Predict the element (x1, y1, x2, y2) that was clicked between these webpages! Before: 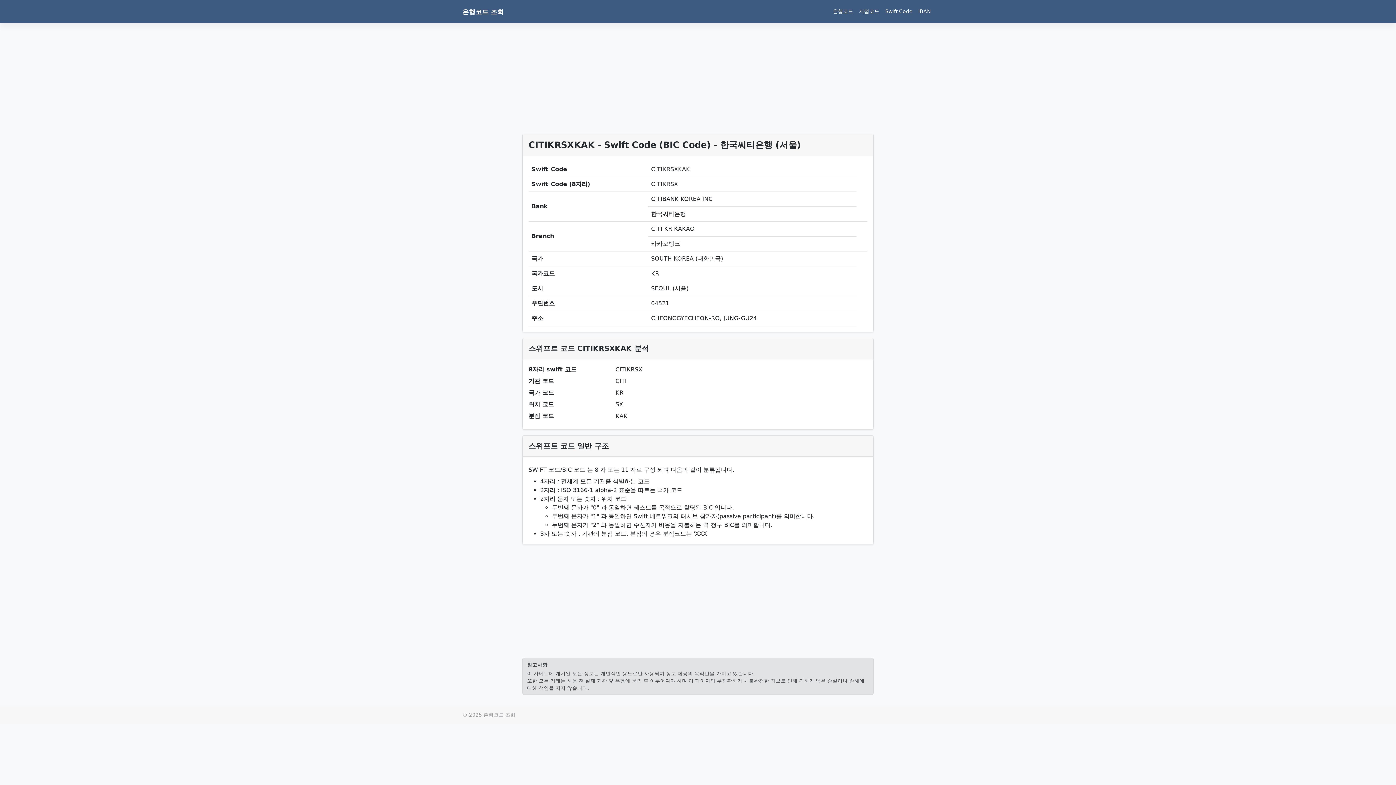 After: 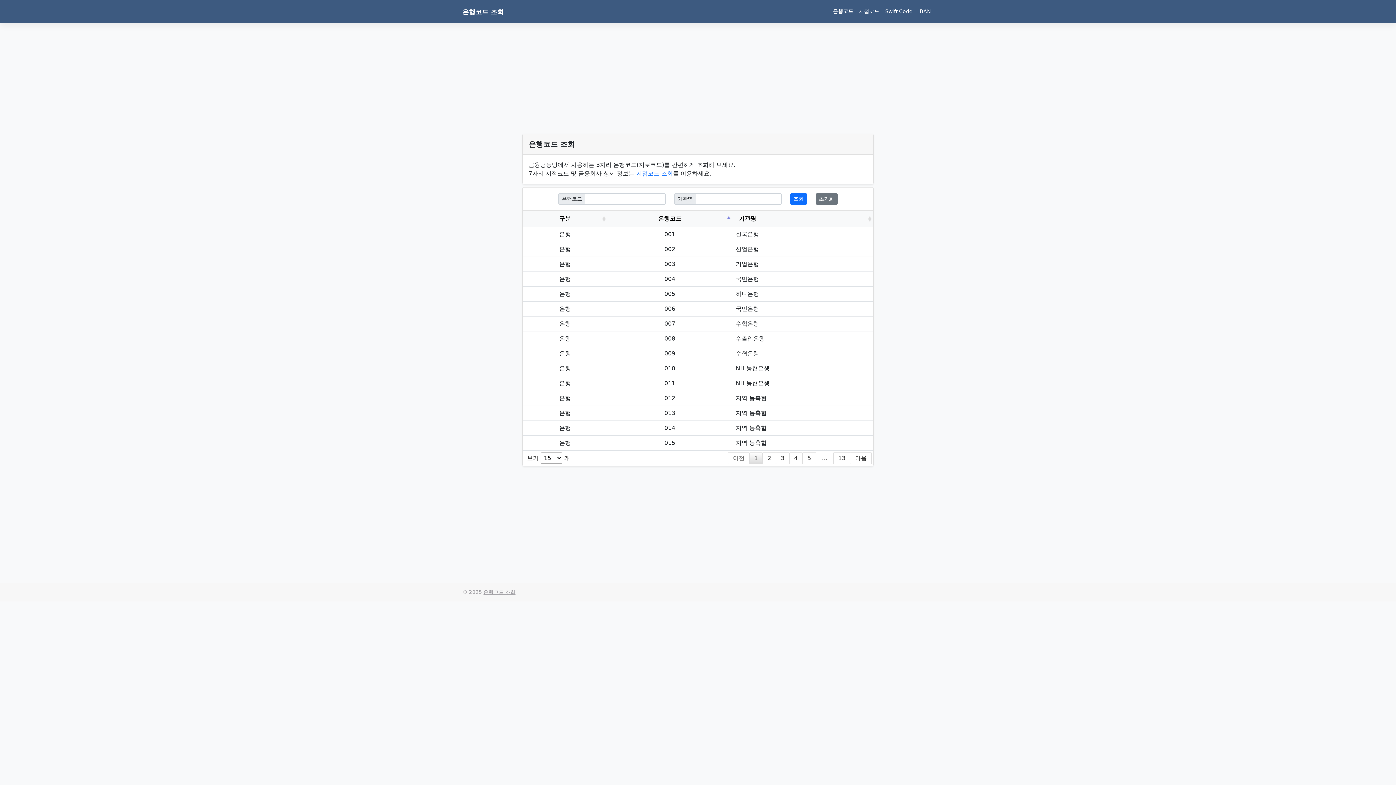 Action: label: 은행코드 조회 bbox: (483, 712, 515, 718)